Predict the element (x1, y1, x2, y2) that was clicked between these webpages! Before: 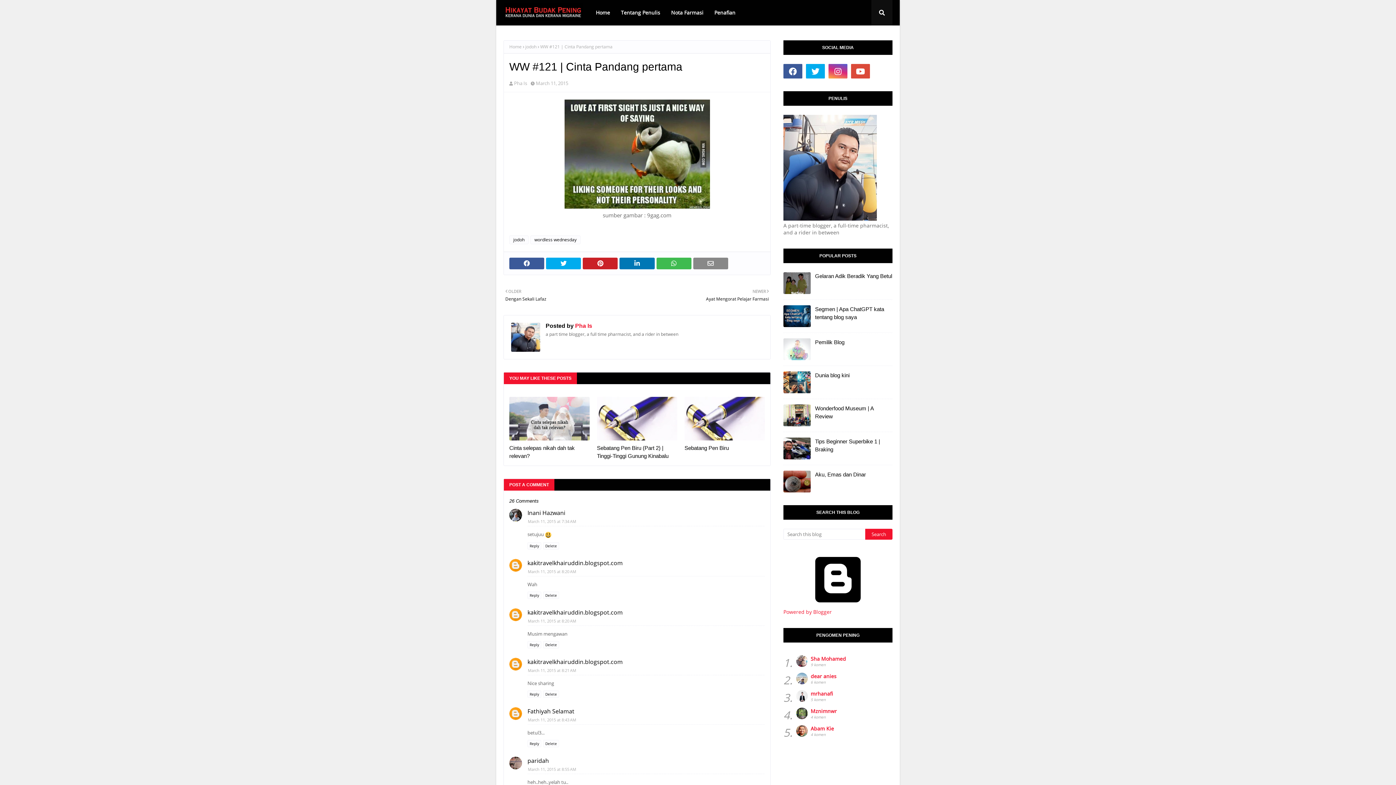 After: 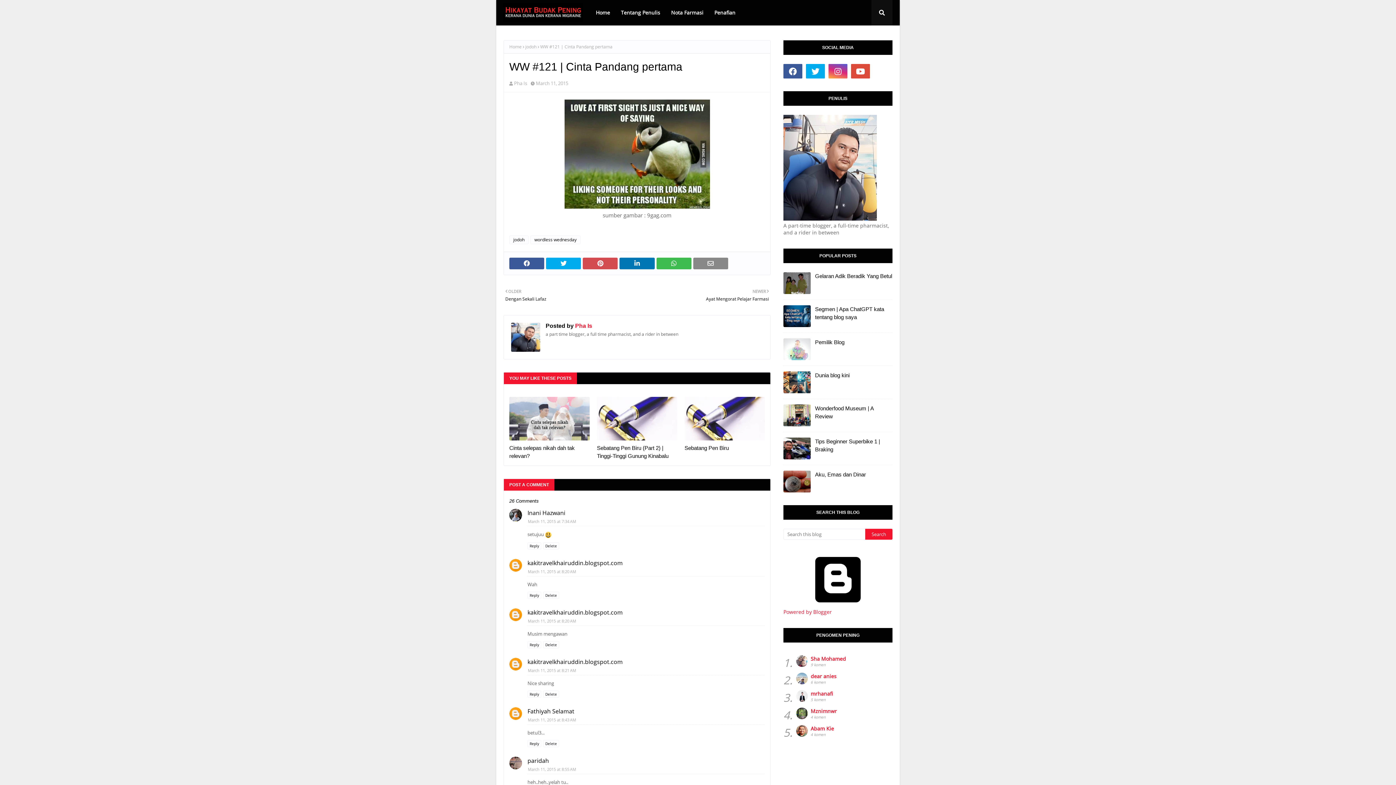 Action: bbox: (583, 257, 617, 269)